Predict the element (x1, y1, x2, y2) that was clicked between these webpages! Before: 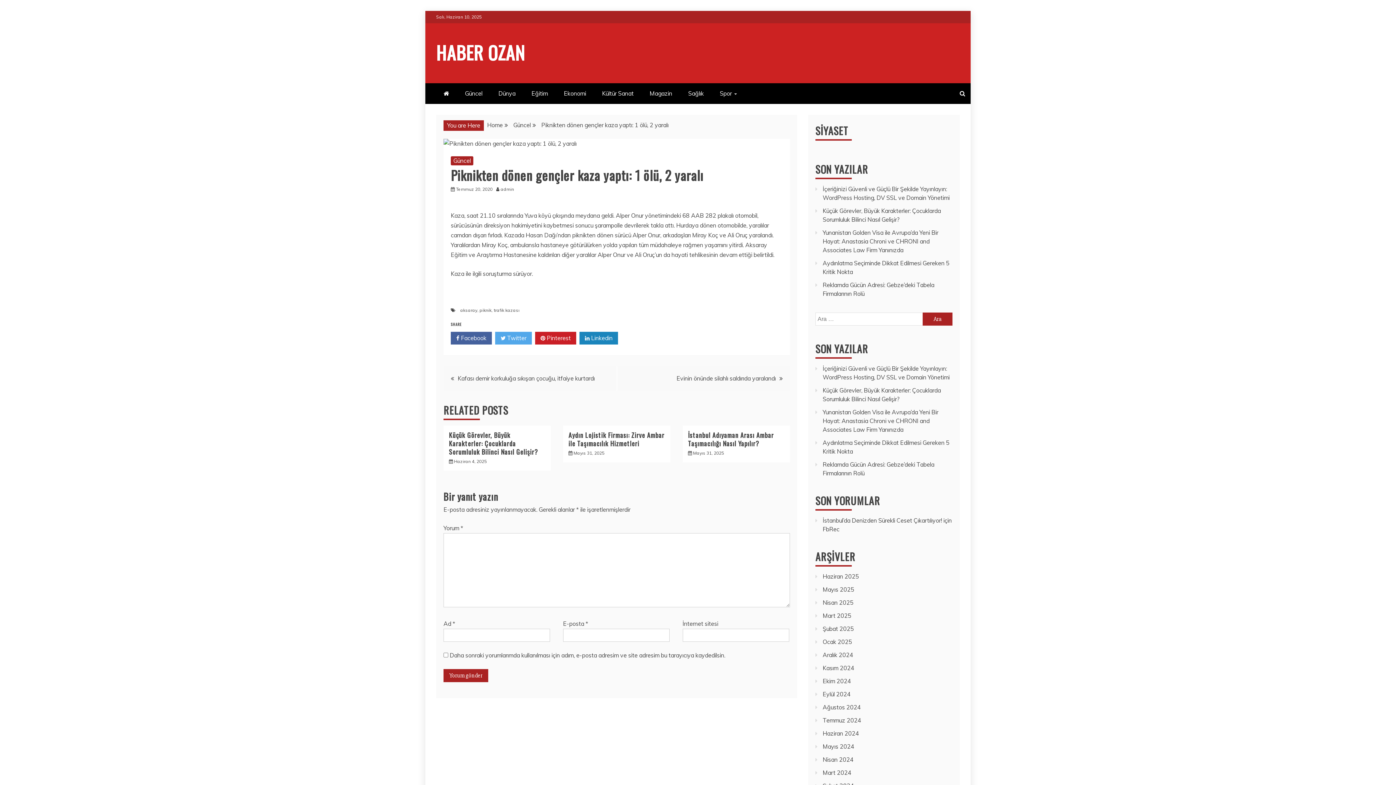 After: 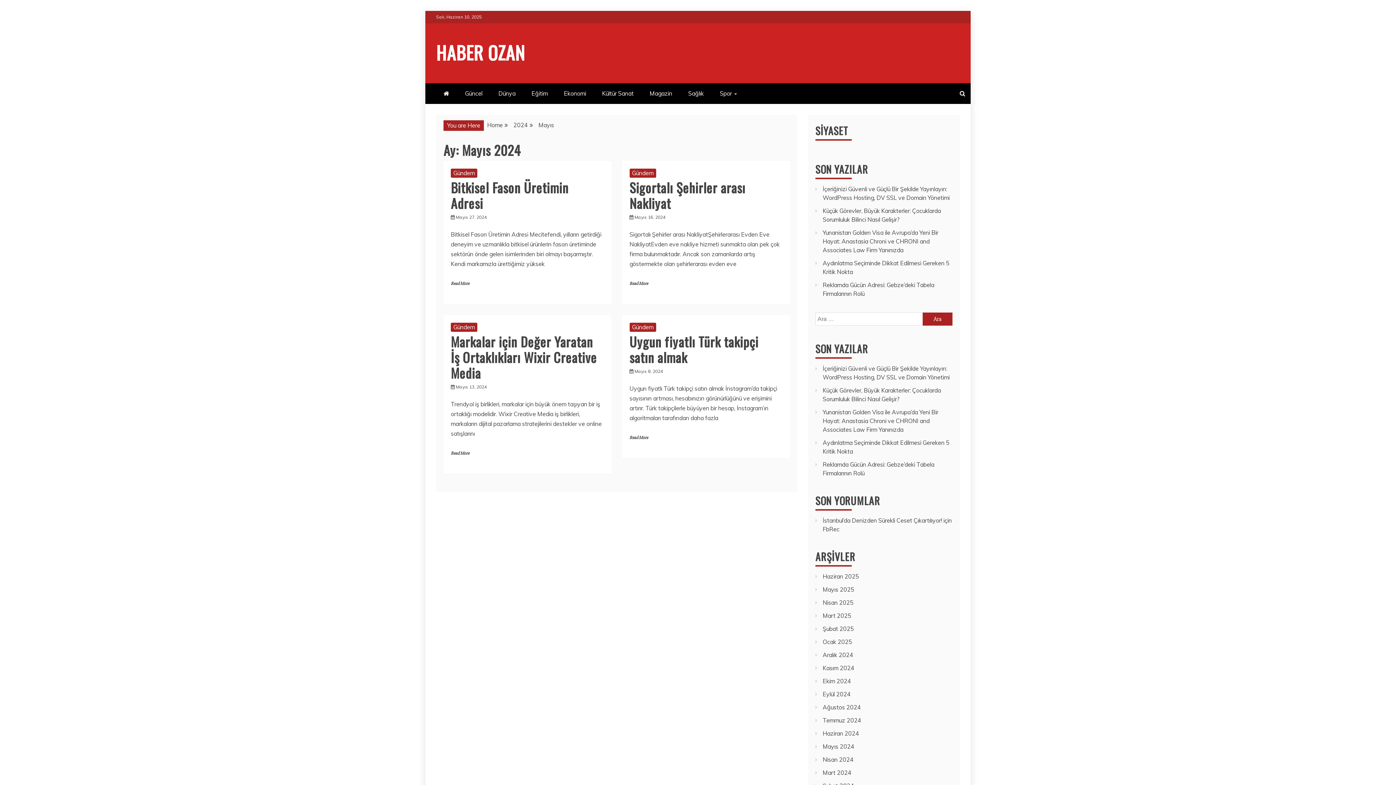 Action: bbox: (822, 743, 854, 750) label: Mayıs 2024